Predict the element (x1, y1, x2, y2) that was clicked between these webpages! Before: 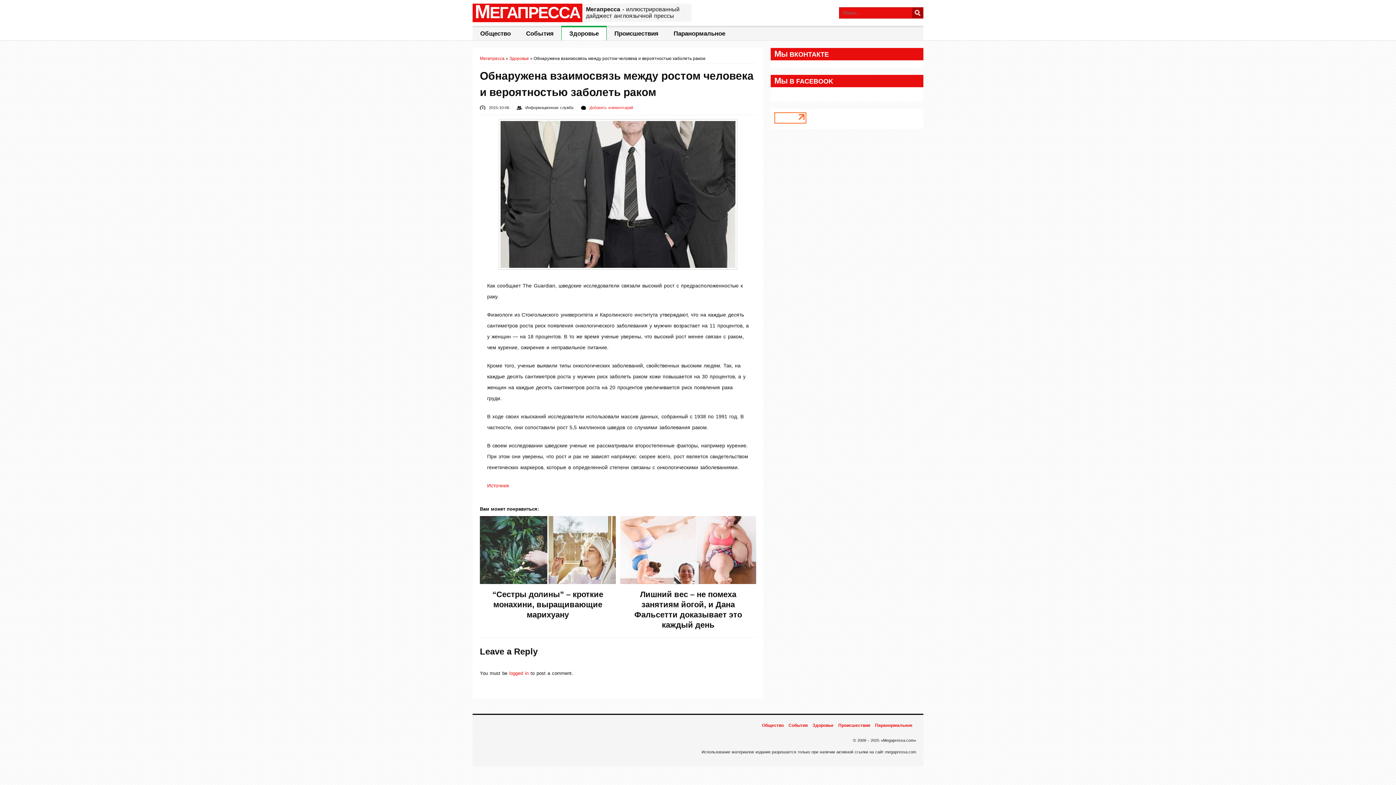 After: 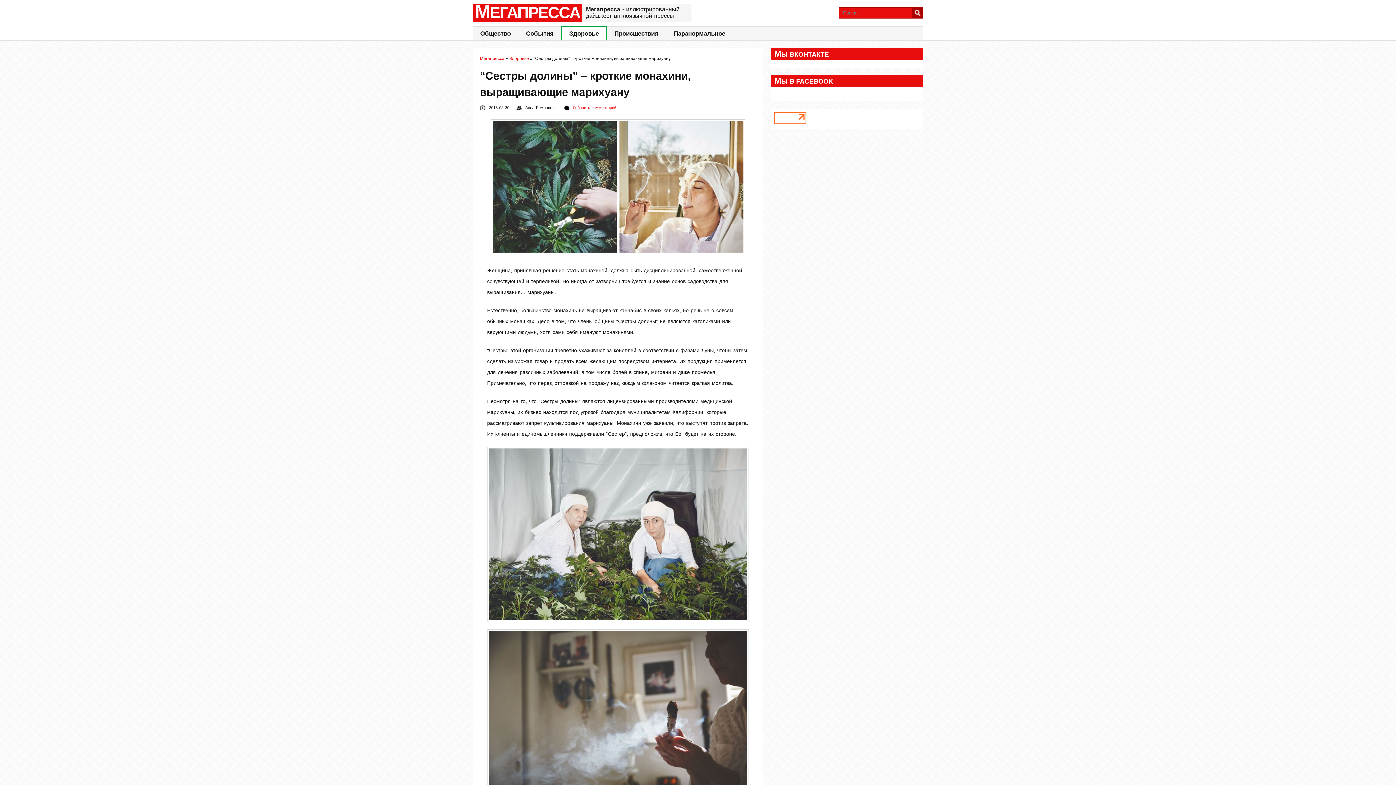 Action: bbox: (480, 580, 615, 585)